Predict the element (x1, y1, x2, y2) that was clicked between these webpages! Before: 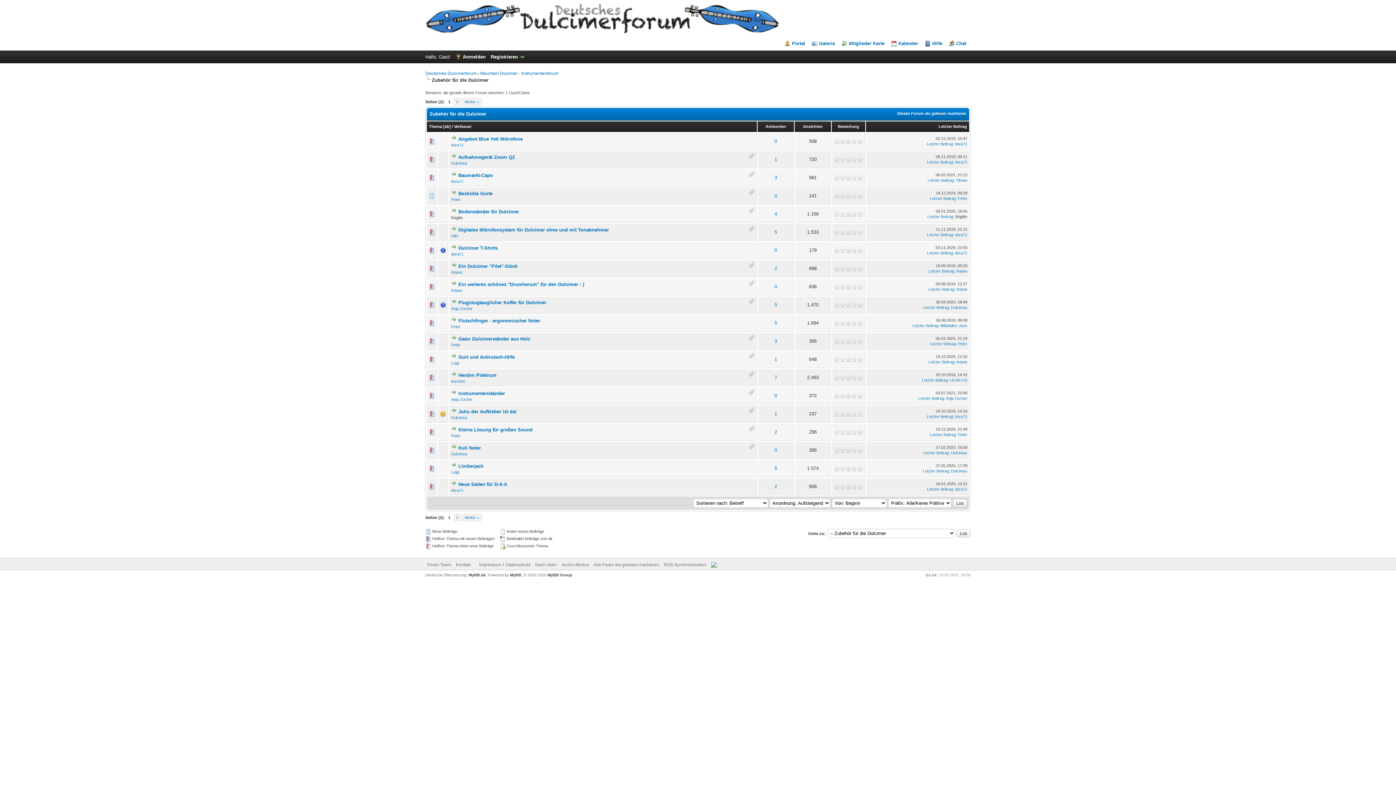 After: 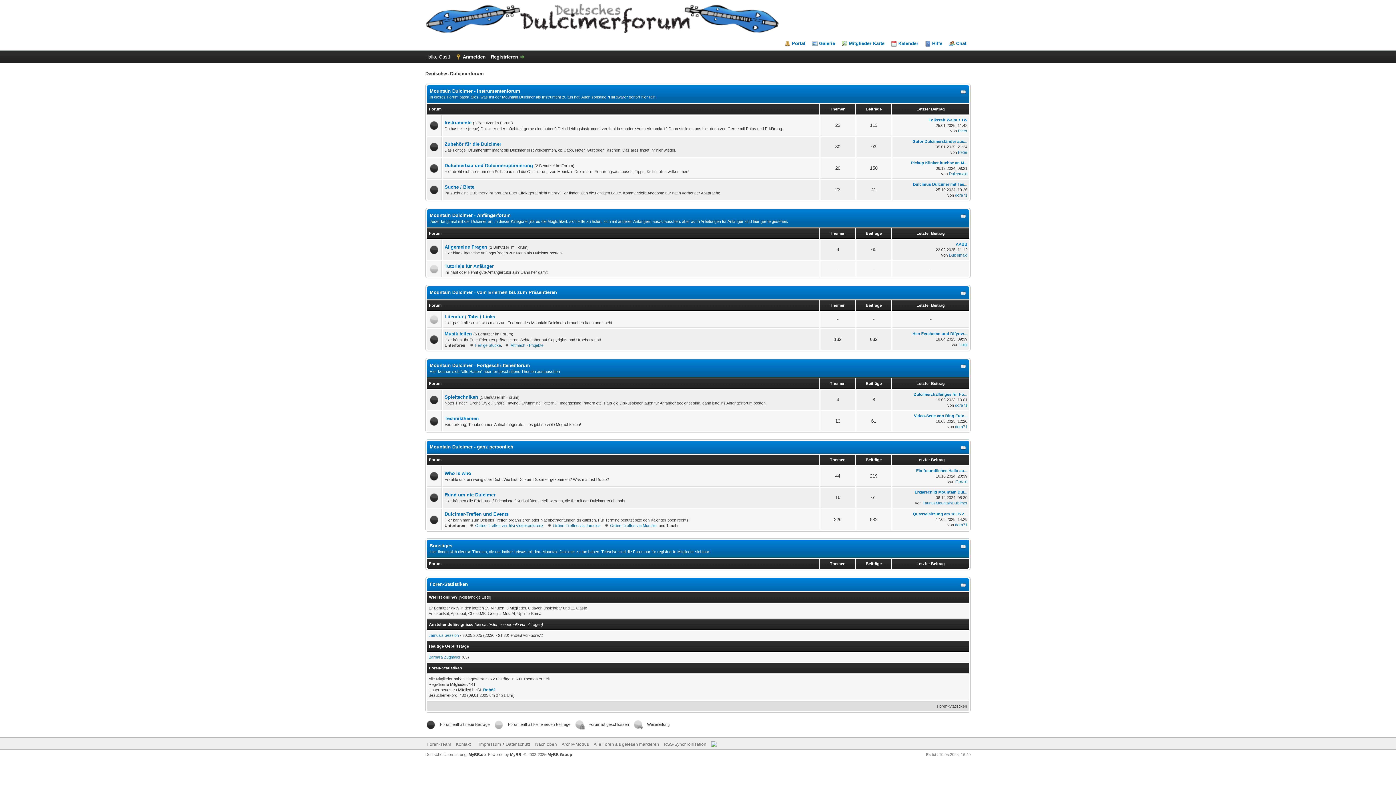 Action: bbox: (425, 39, 780, 45)